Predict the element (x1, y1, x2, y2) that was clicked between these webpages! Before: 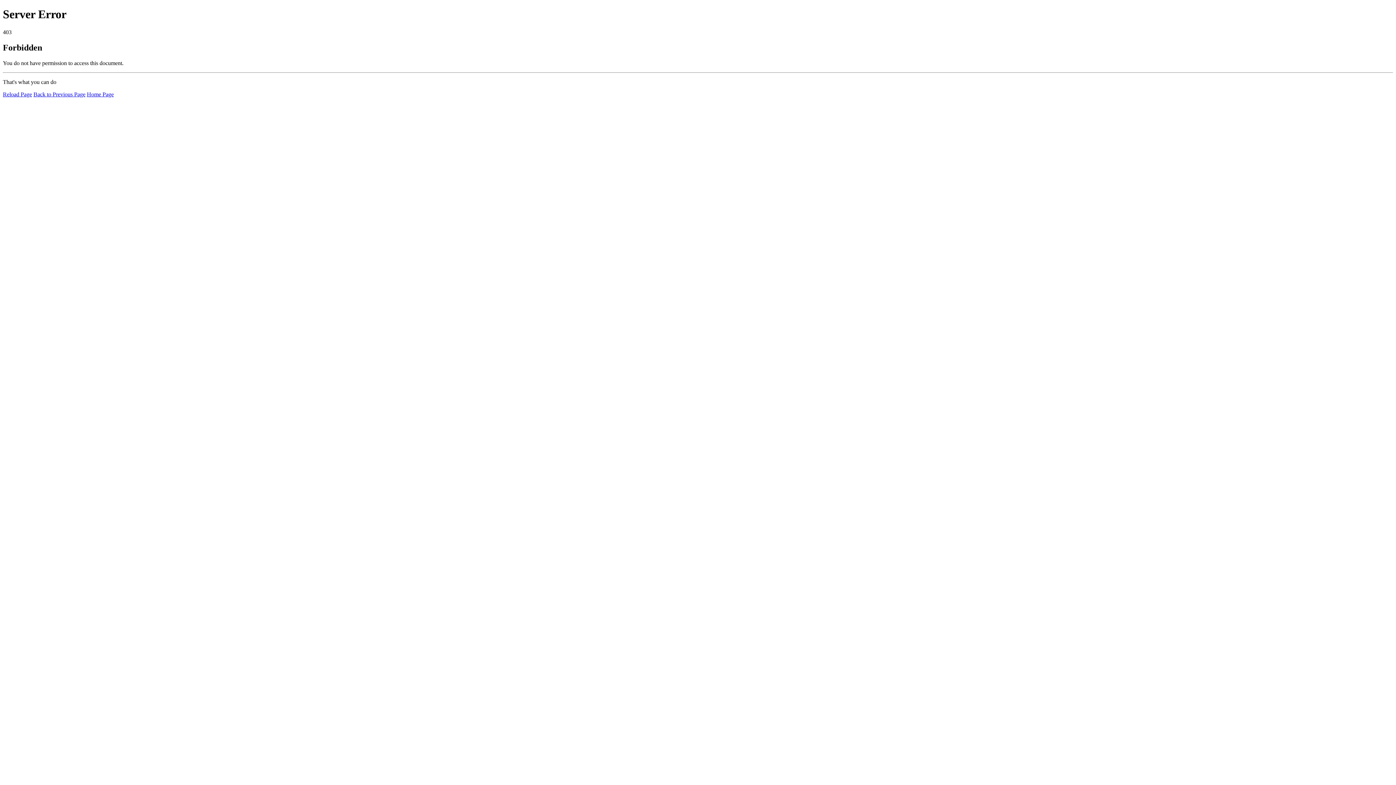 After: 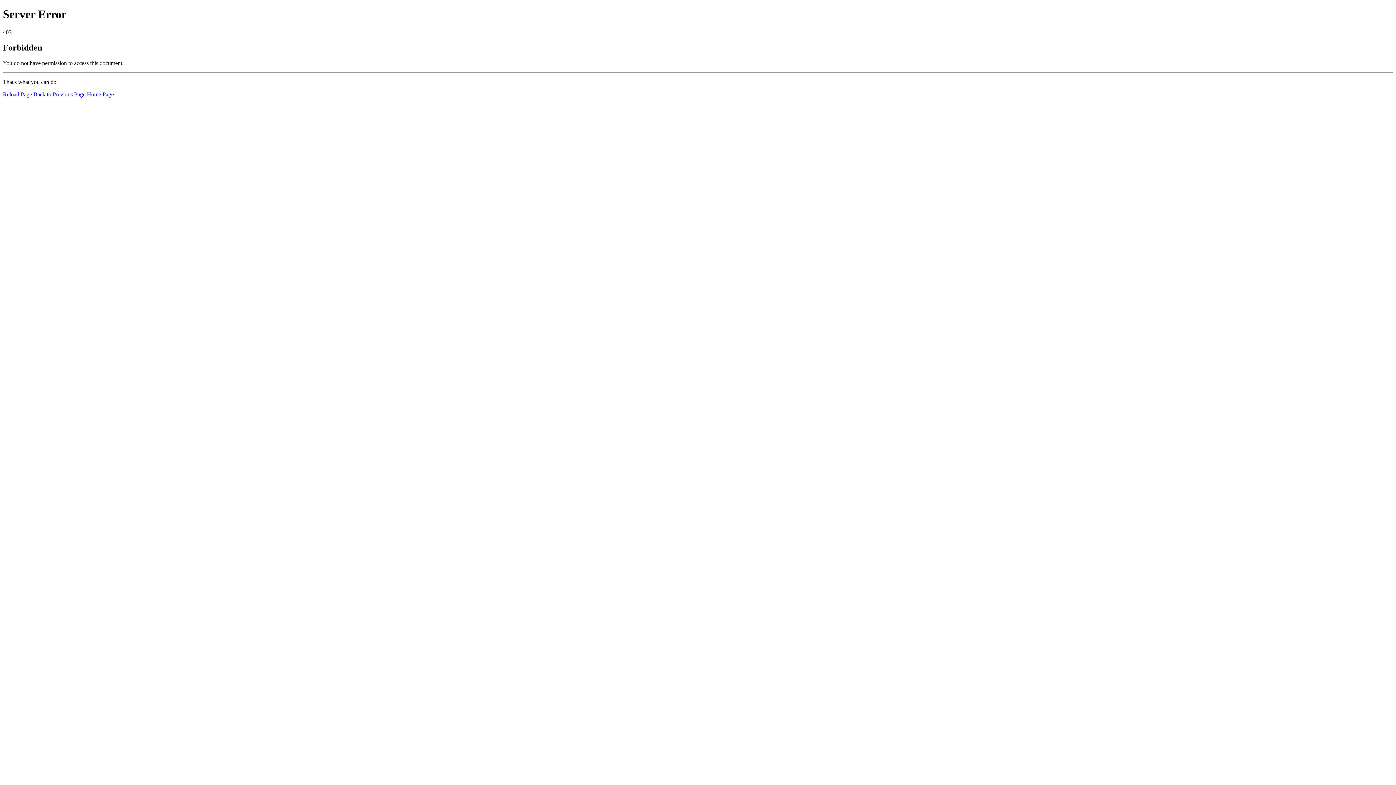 Action: label: Reload Page bbox: (2, 91, 32, 97)